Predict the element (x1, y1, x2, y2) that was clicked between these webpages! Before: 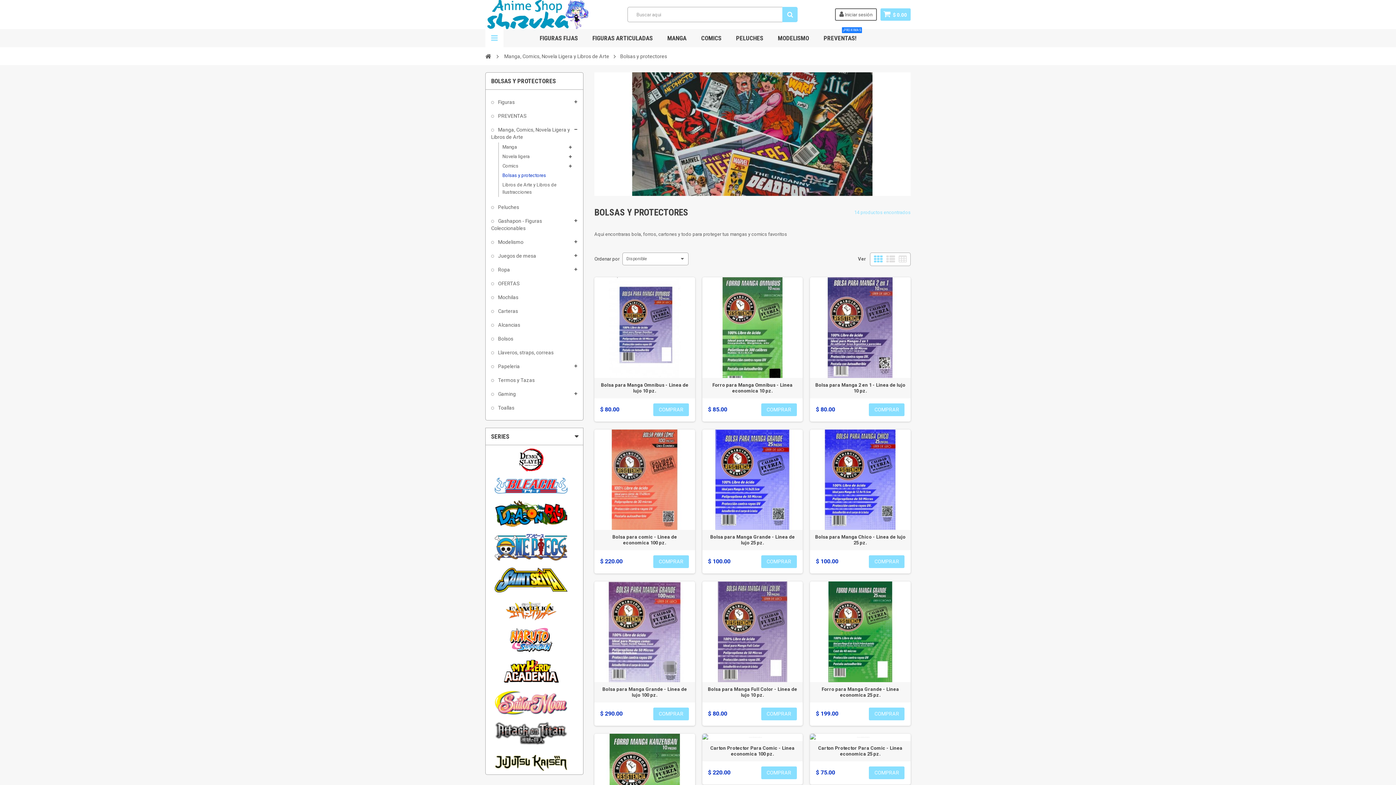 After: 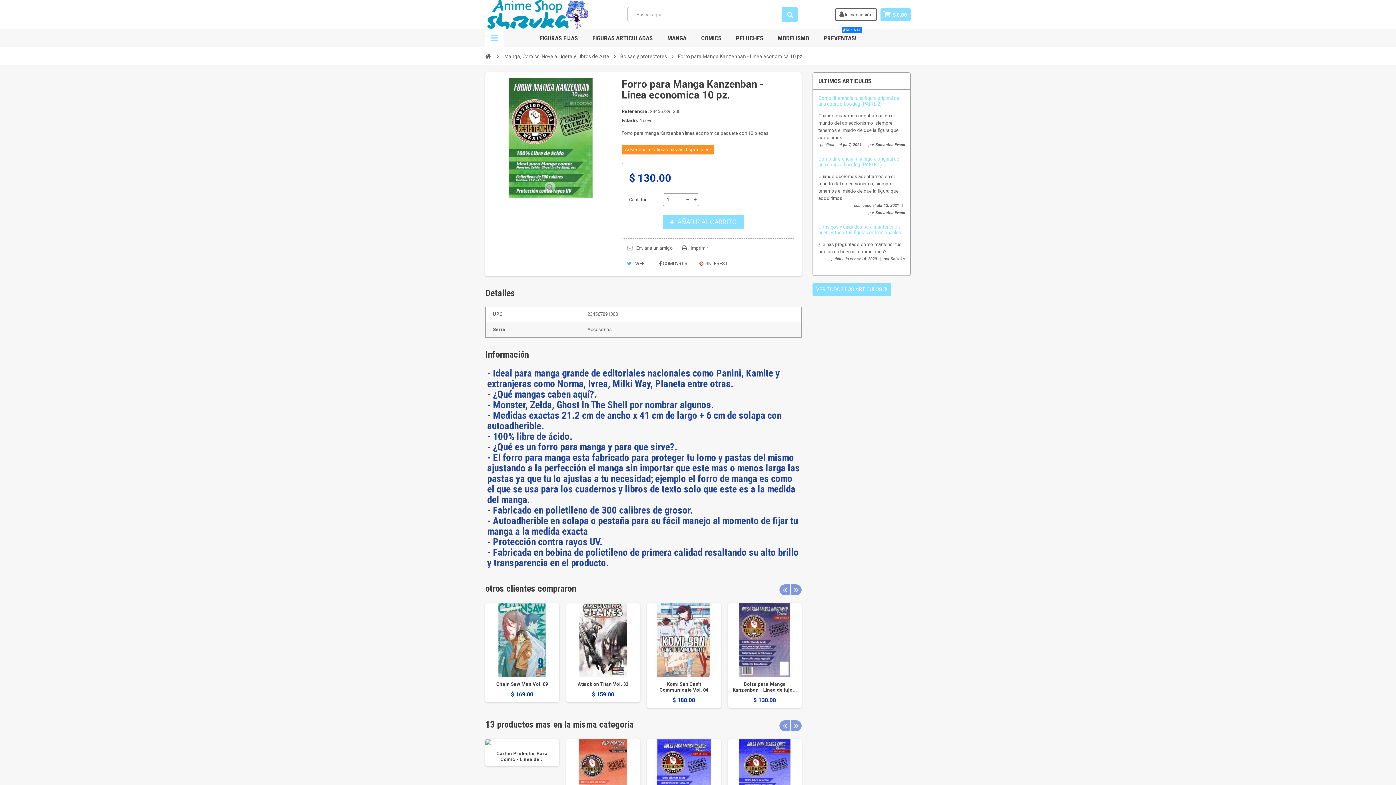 Action: bbox: (594, 734, 695, 834)